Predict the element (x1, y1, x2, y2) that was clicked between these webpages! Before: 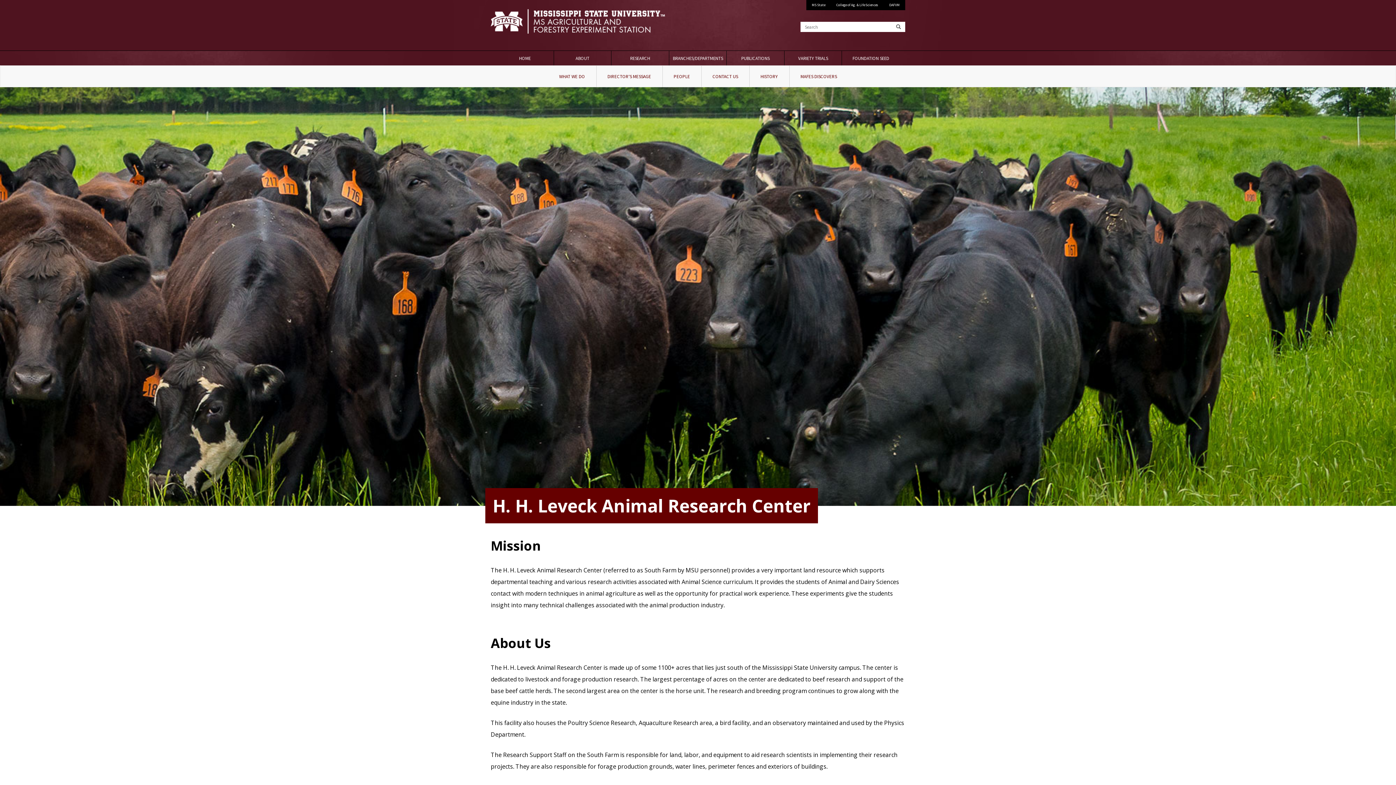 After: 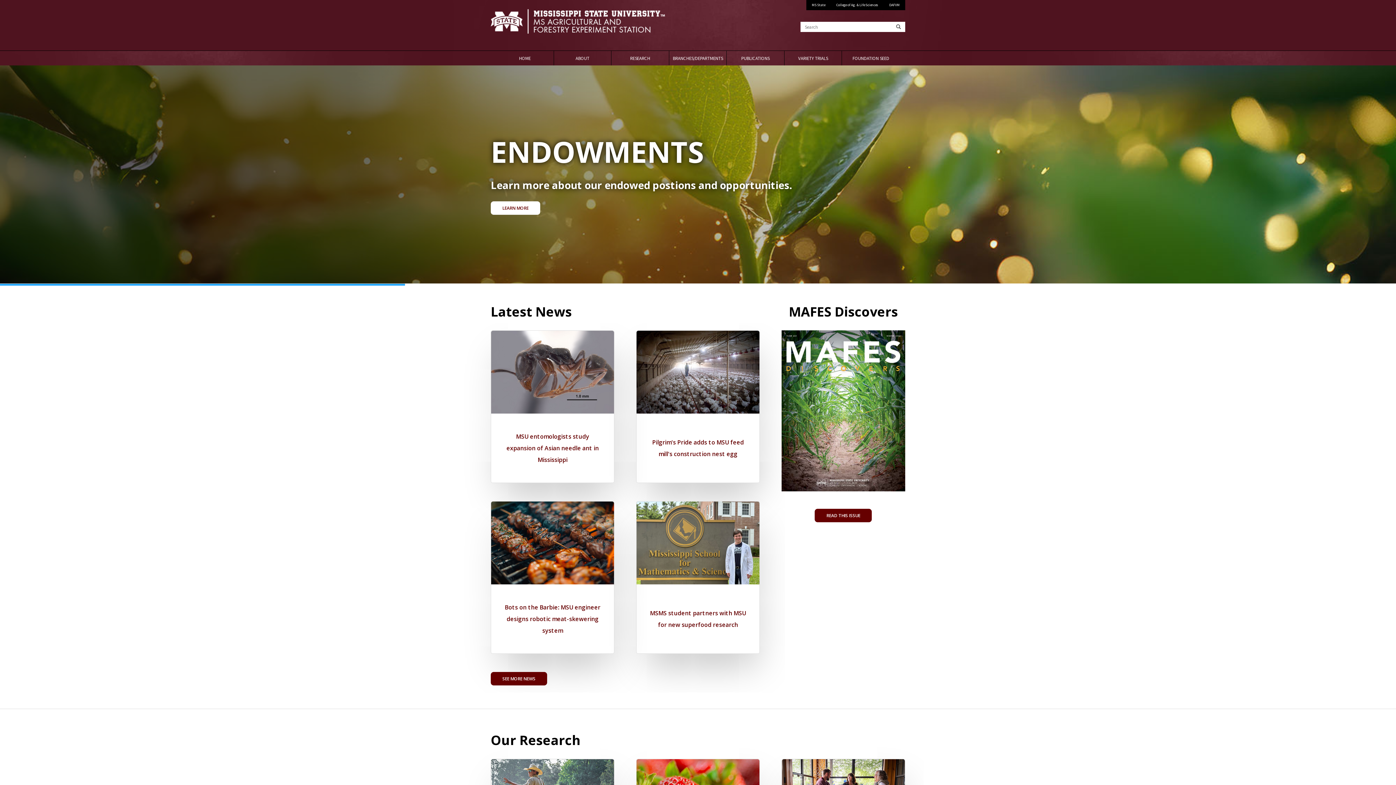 Action: label: HOME bbox: (496, 50, 554, 65)